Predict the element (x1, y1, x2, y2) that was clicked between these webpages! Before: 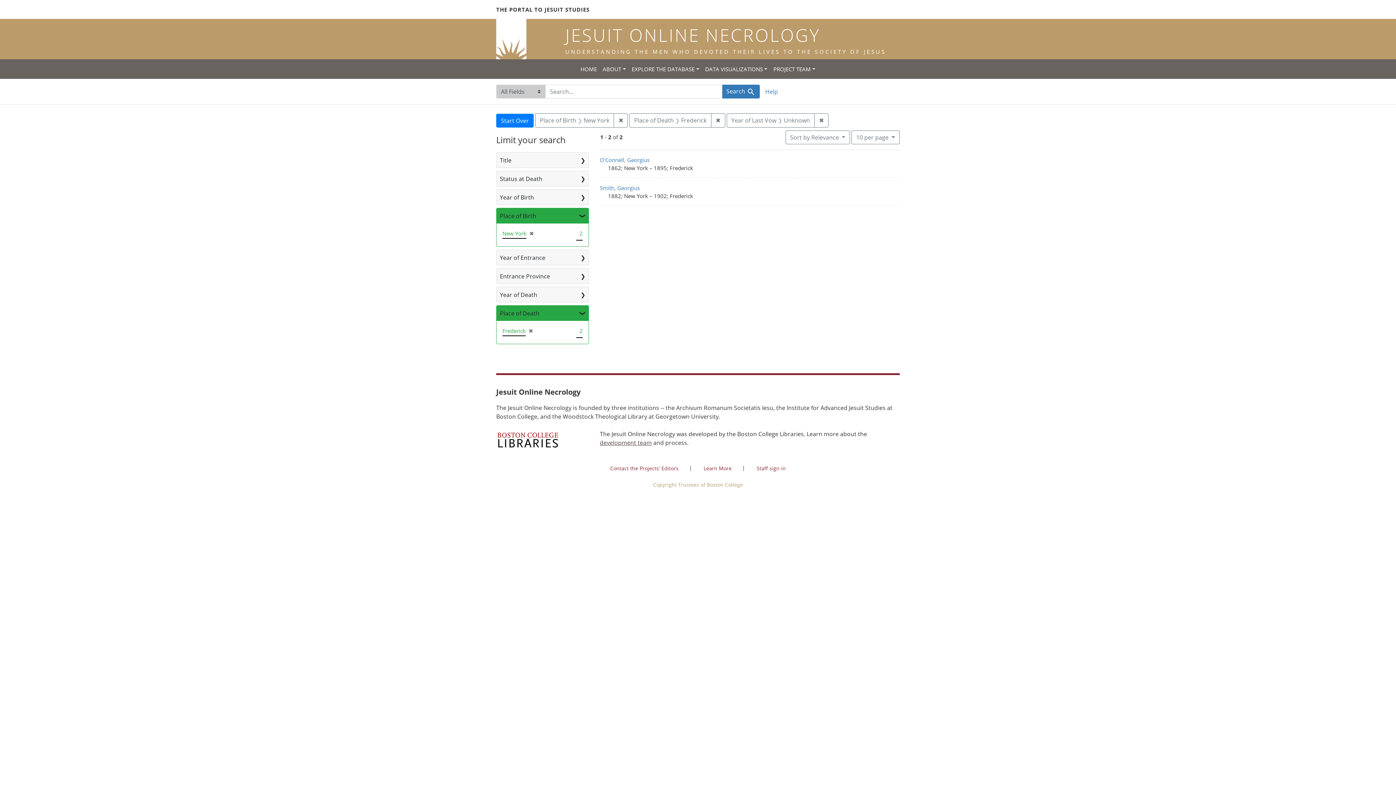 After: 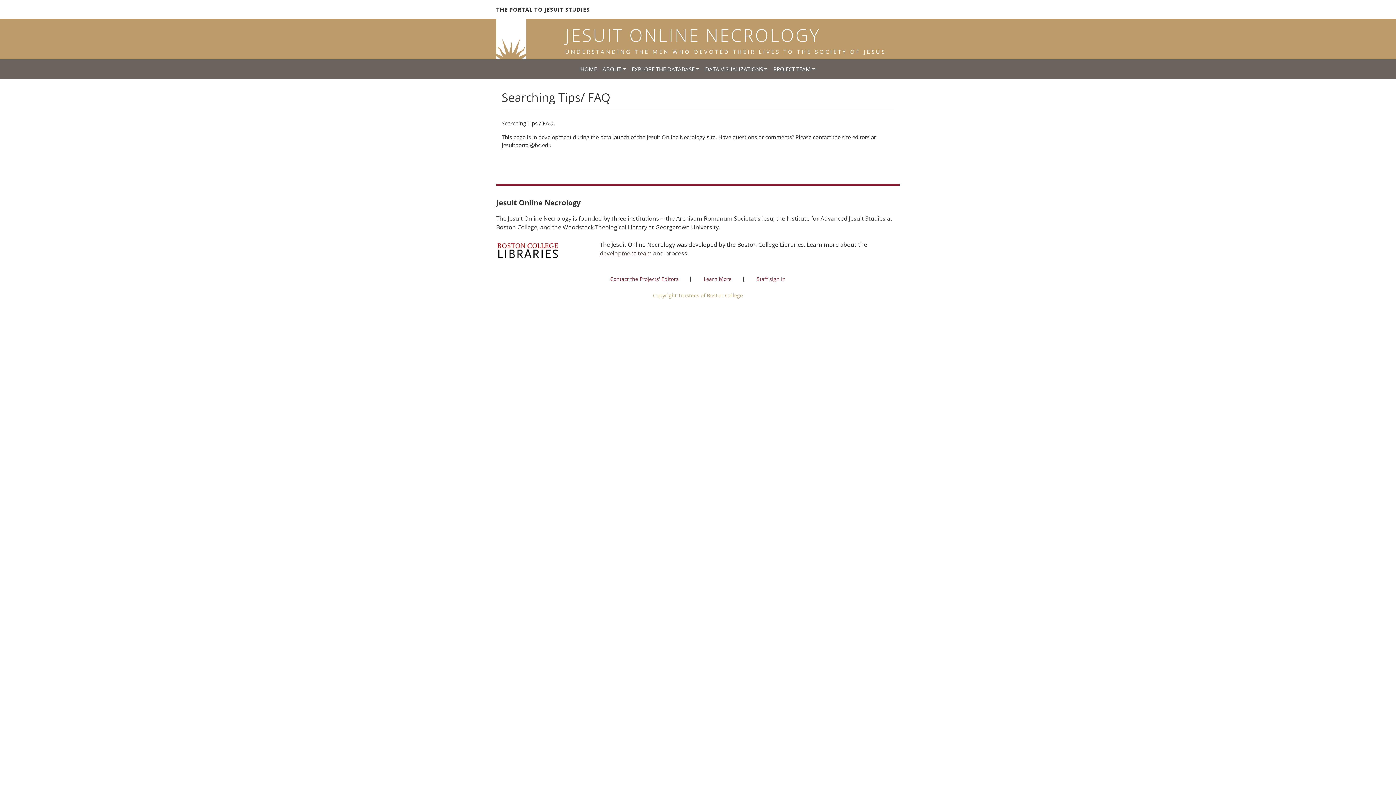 Action: label: Help bbox: (765, 84, 778, 95)